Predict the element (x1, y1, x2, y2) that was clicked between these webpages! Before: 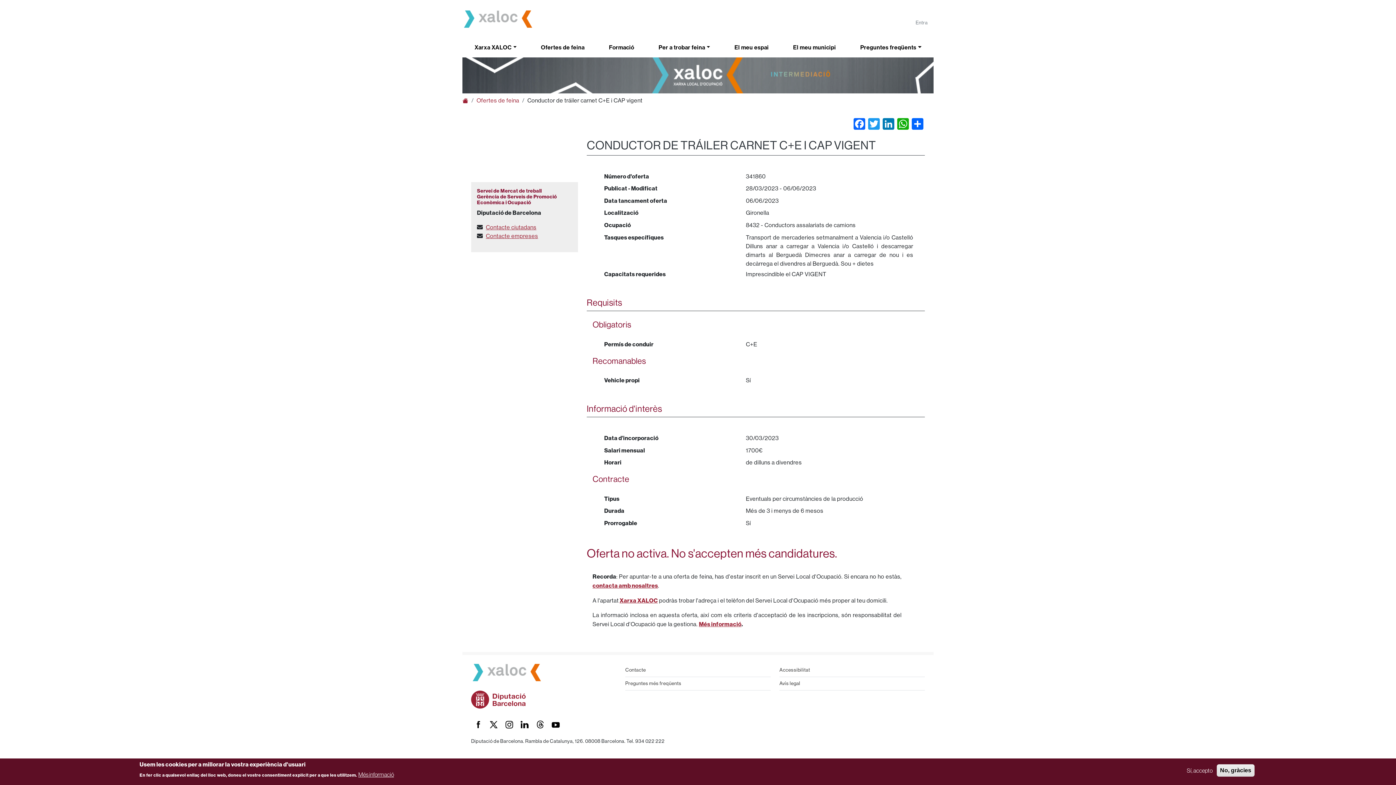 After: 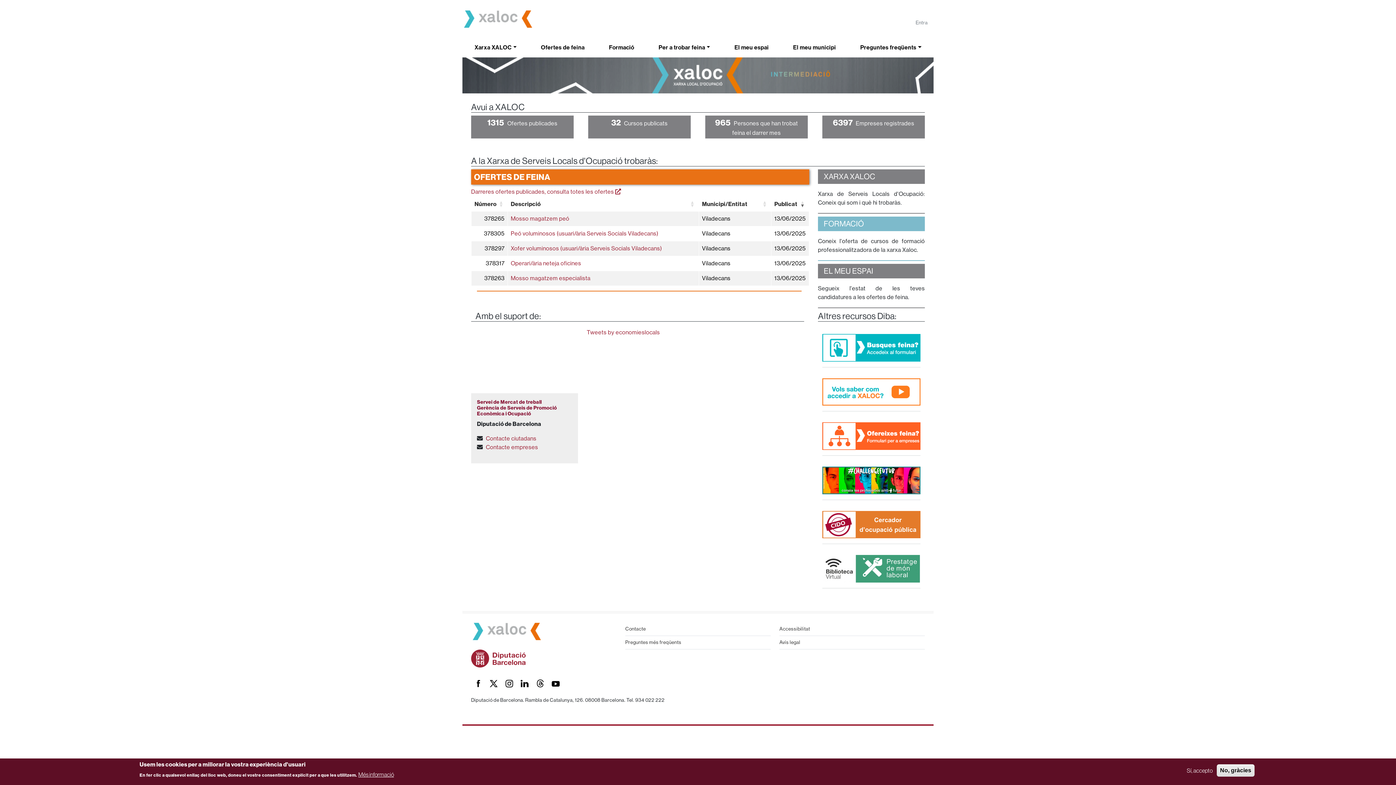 Action: bbox: (462, 97, 468, 104)